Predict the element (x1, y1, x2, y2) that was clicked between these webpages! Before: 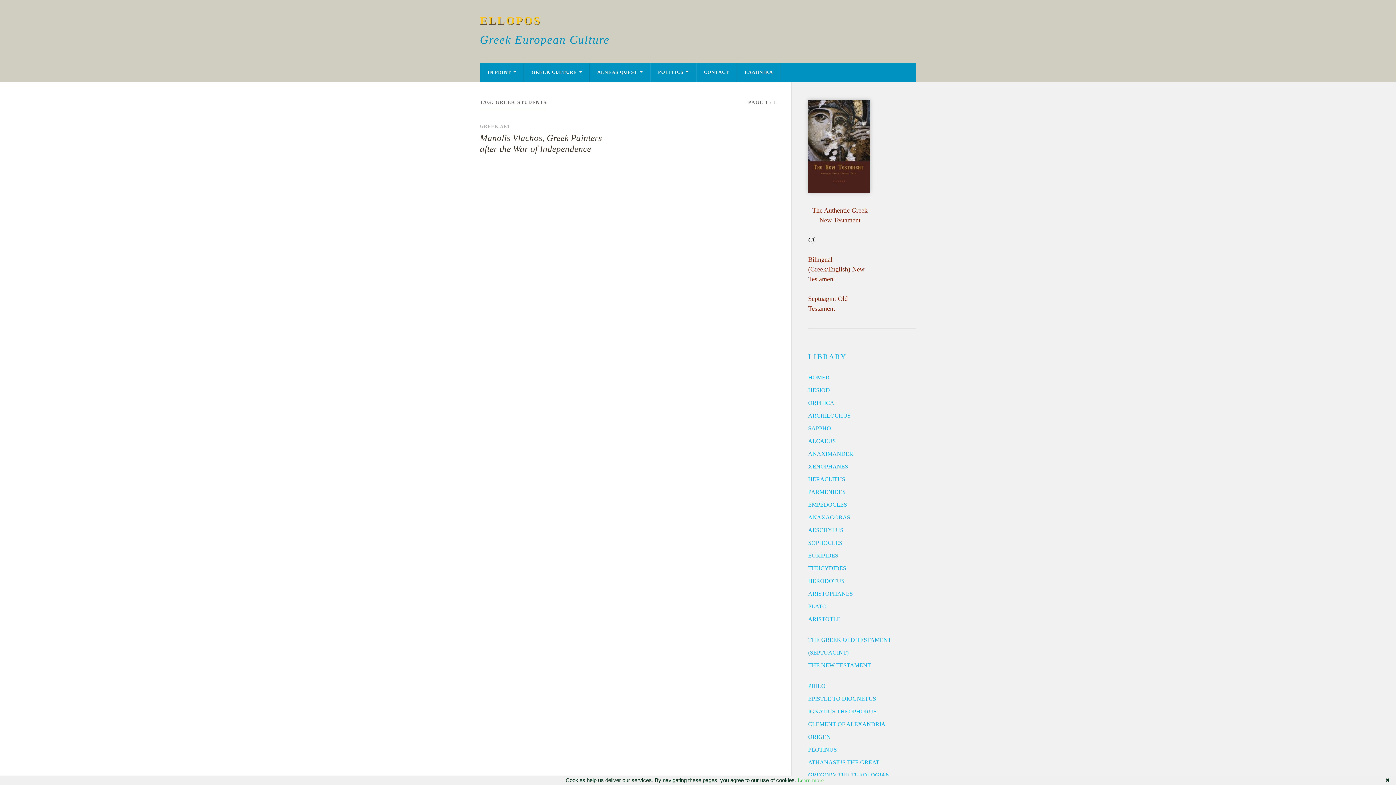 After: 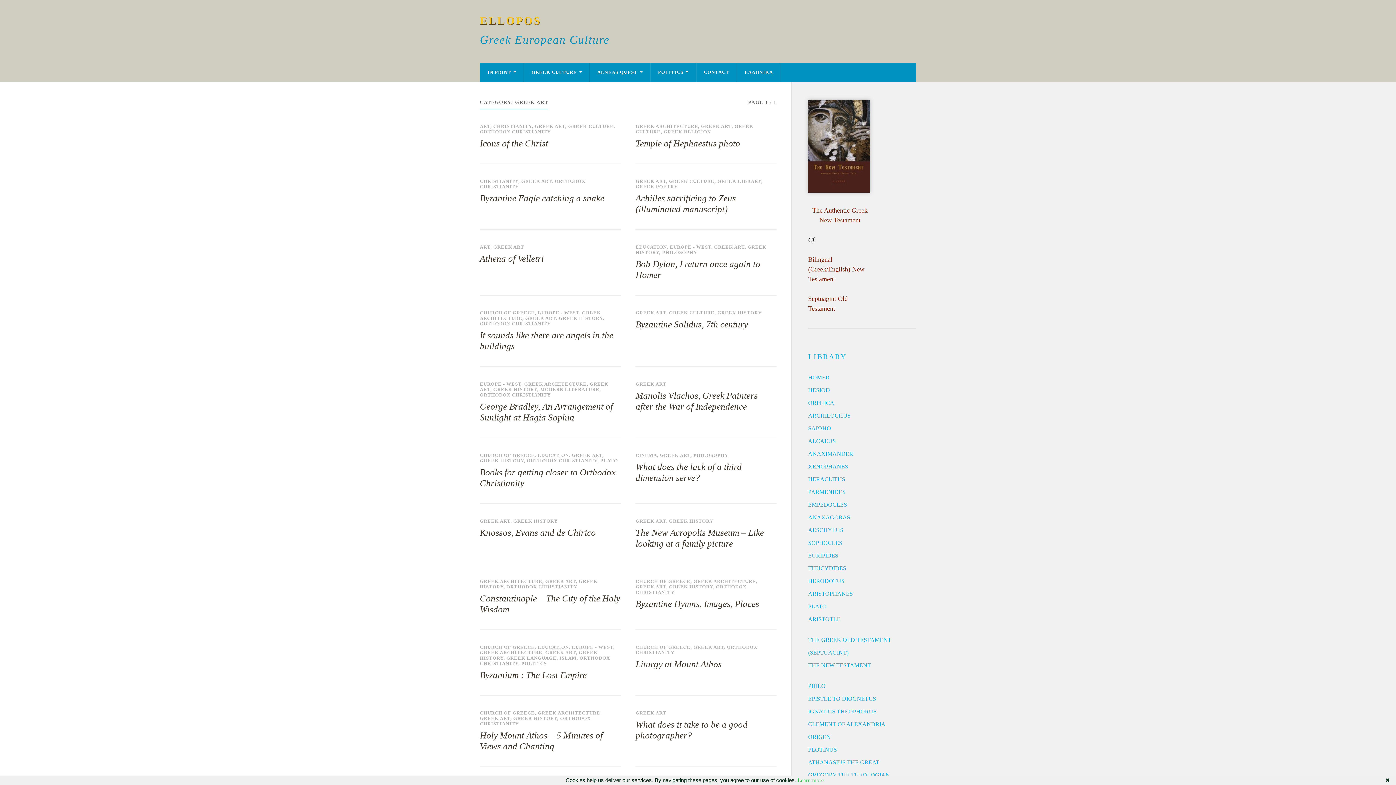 Action: label: GREEK ART bbox: (480, 124, 510, 129)